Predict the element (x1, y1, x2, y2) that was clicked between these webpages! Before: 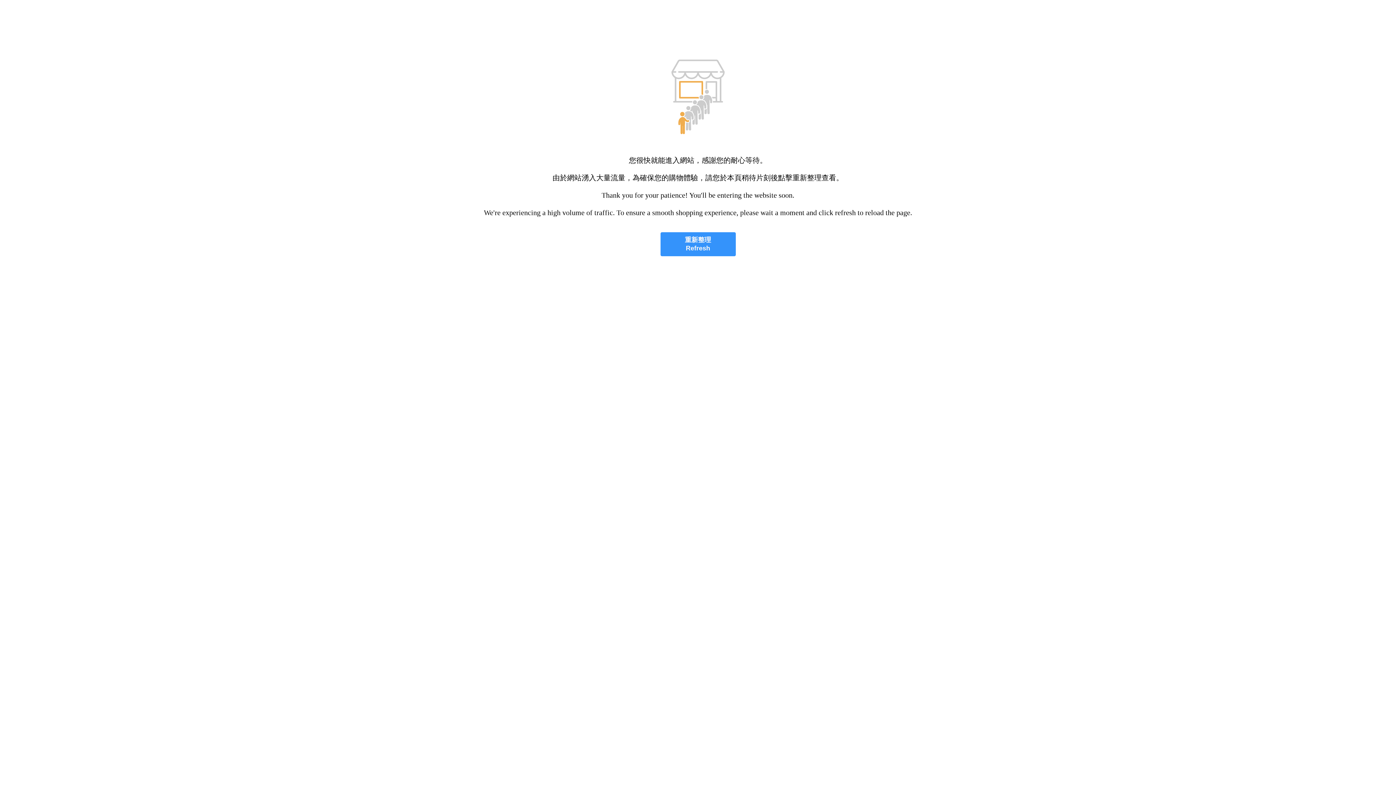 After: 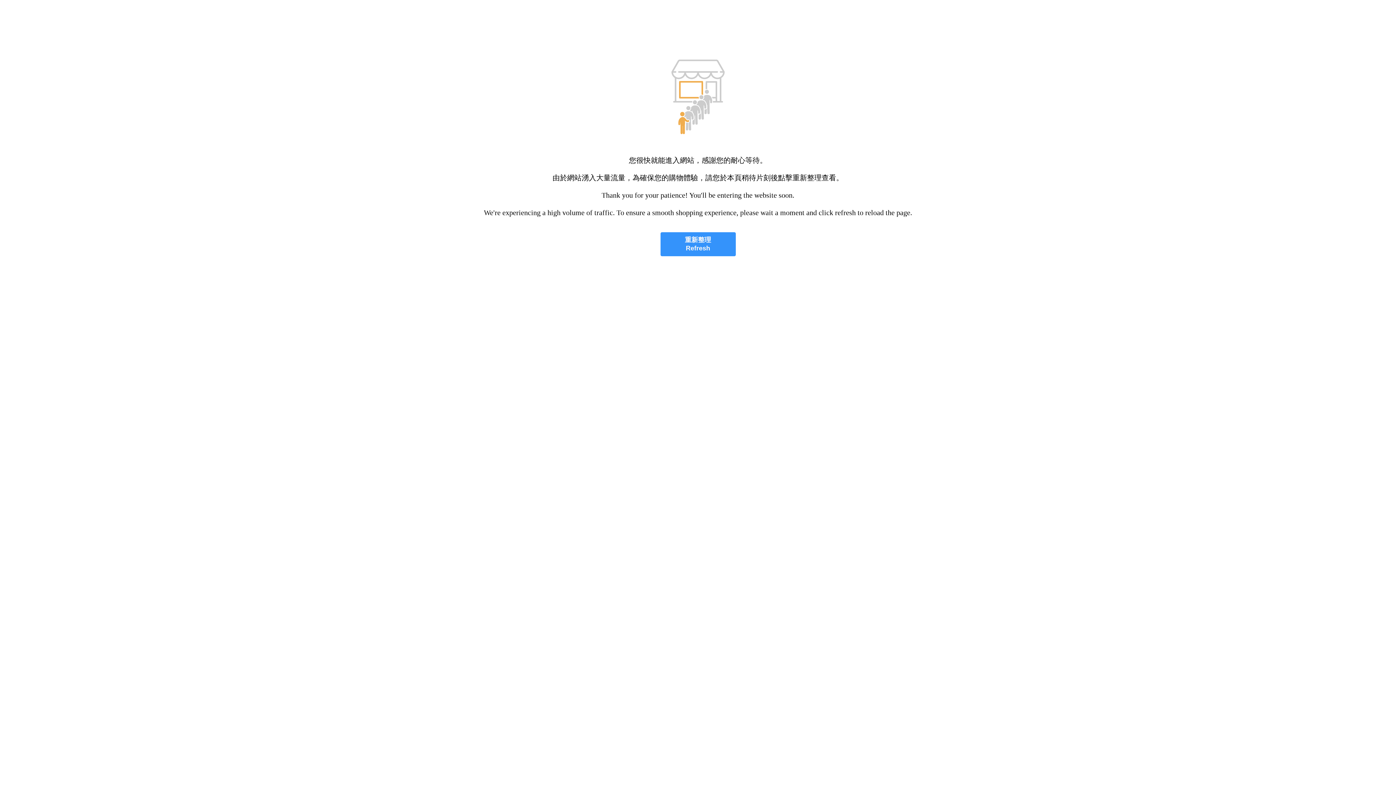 Action: bbox: (660, 232, 735, 256) label: 重新整理
Refresh